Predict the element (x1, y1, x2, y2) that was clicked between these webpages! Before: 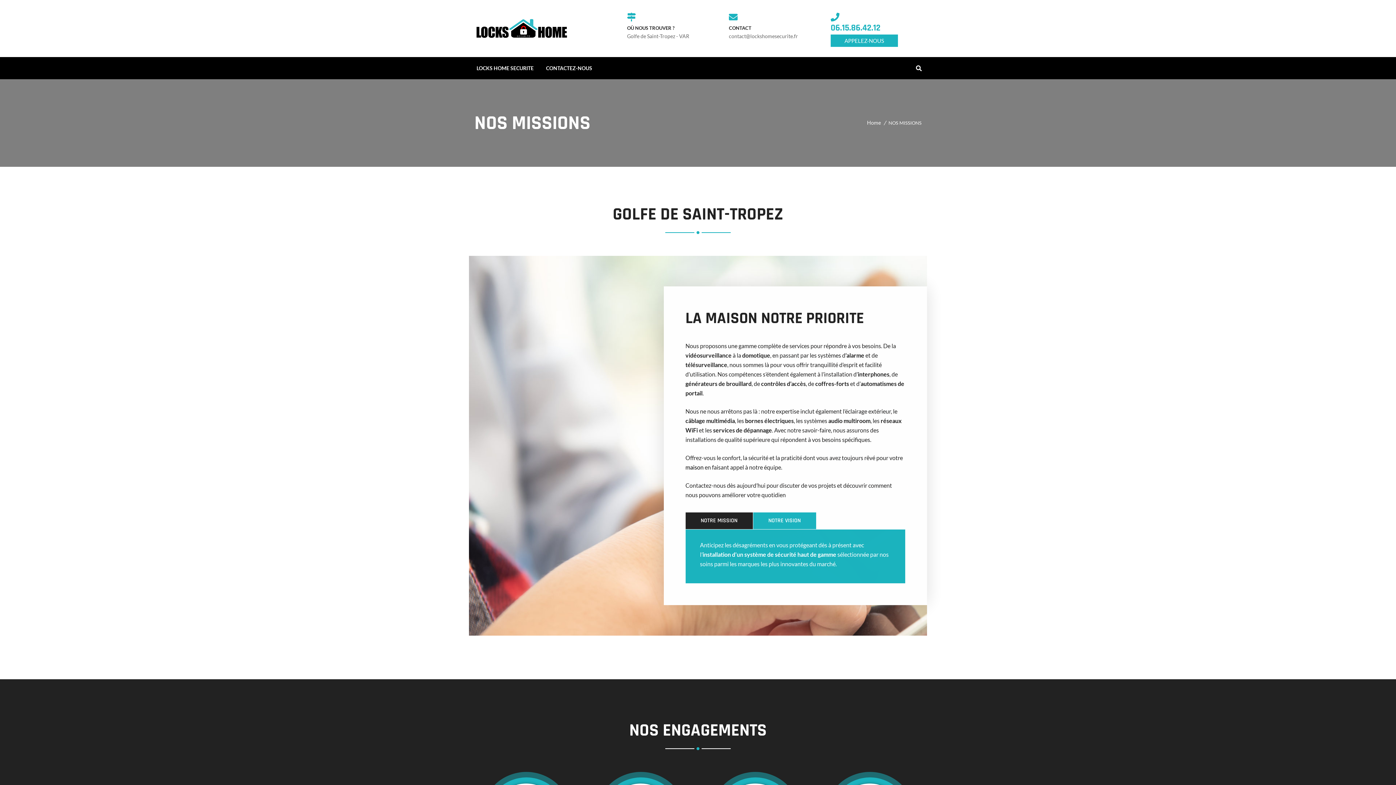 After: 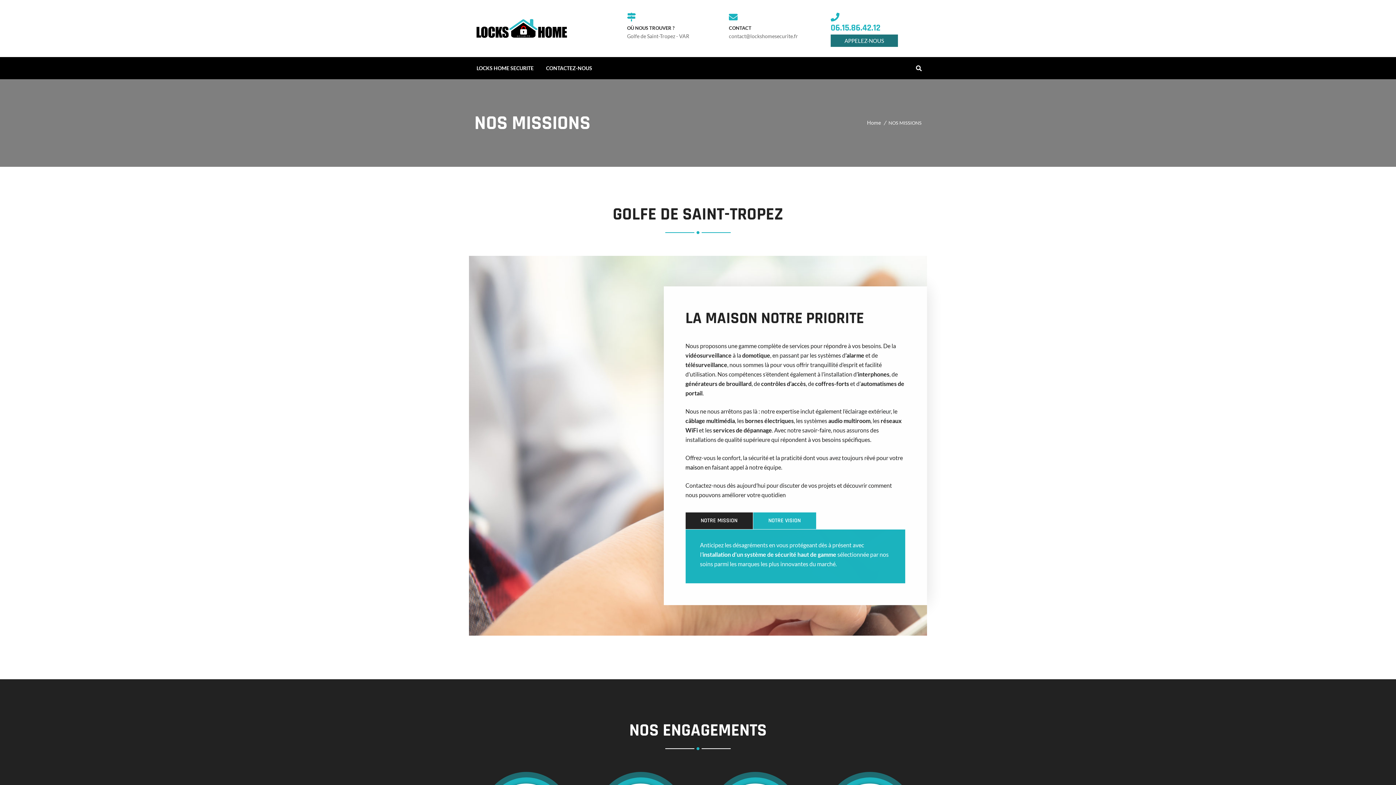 Action: bbox: (830, 34, 898, 46) label: APPELEZ-NOUS